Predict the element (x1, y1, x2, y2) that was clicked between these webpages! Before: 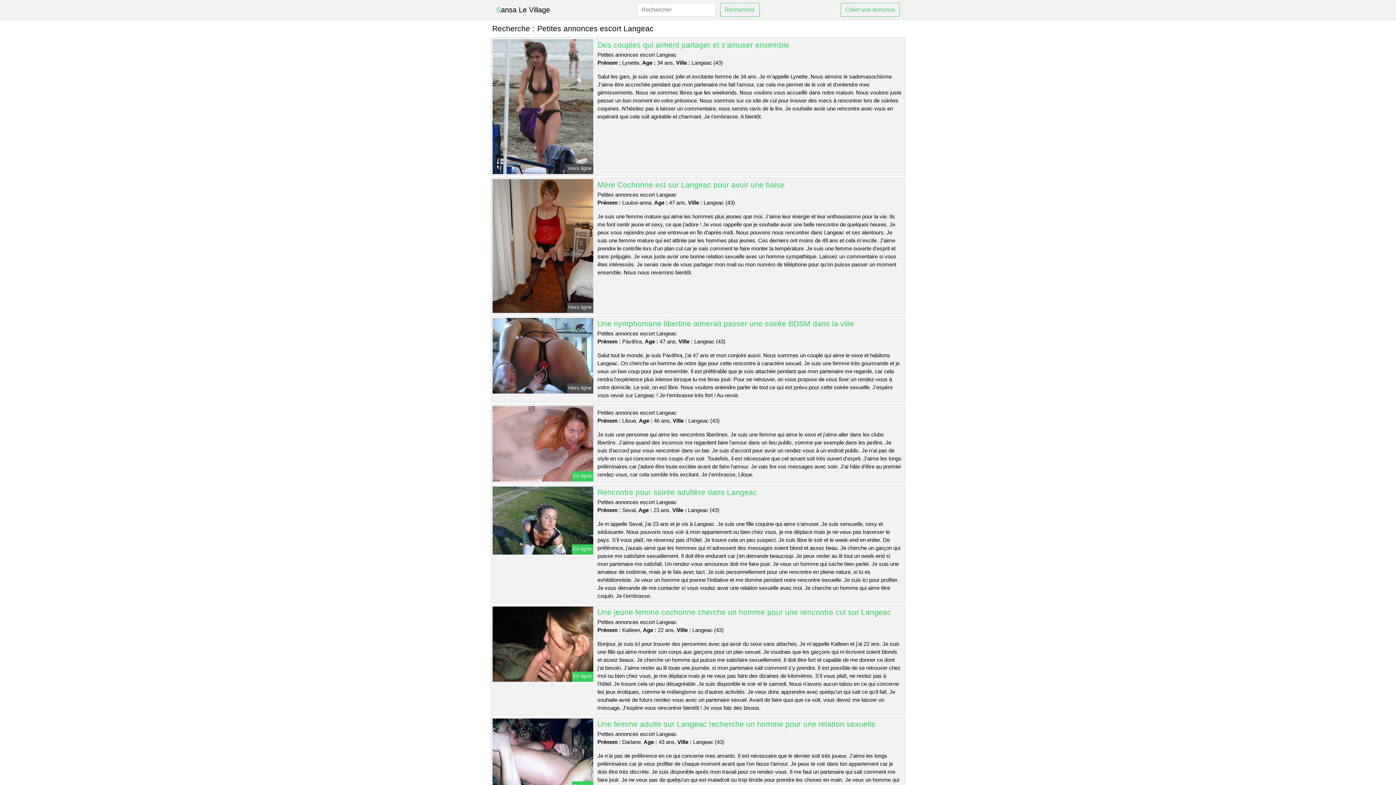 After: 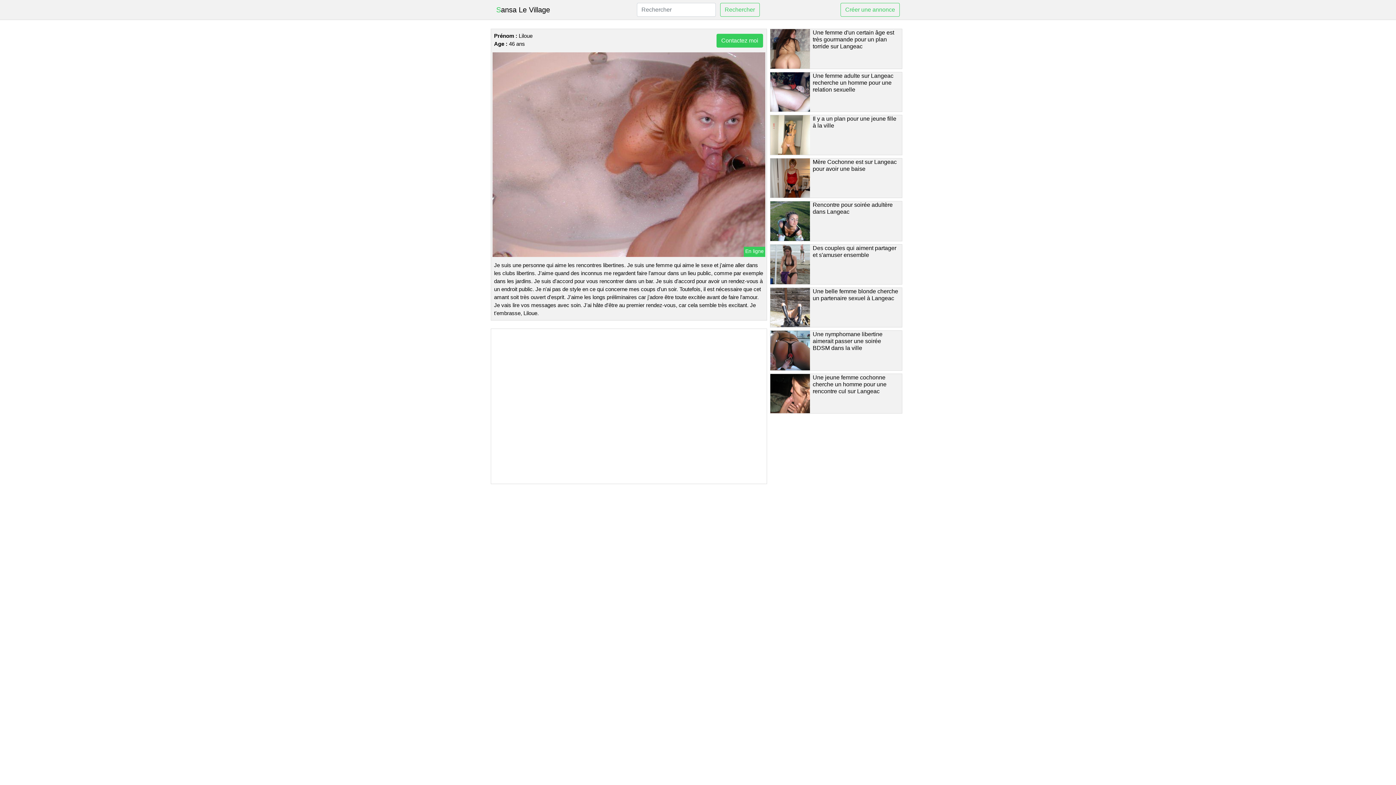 Action: bbox: (491, 440, 594, 446)